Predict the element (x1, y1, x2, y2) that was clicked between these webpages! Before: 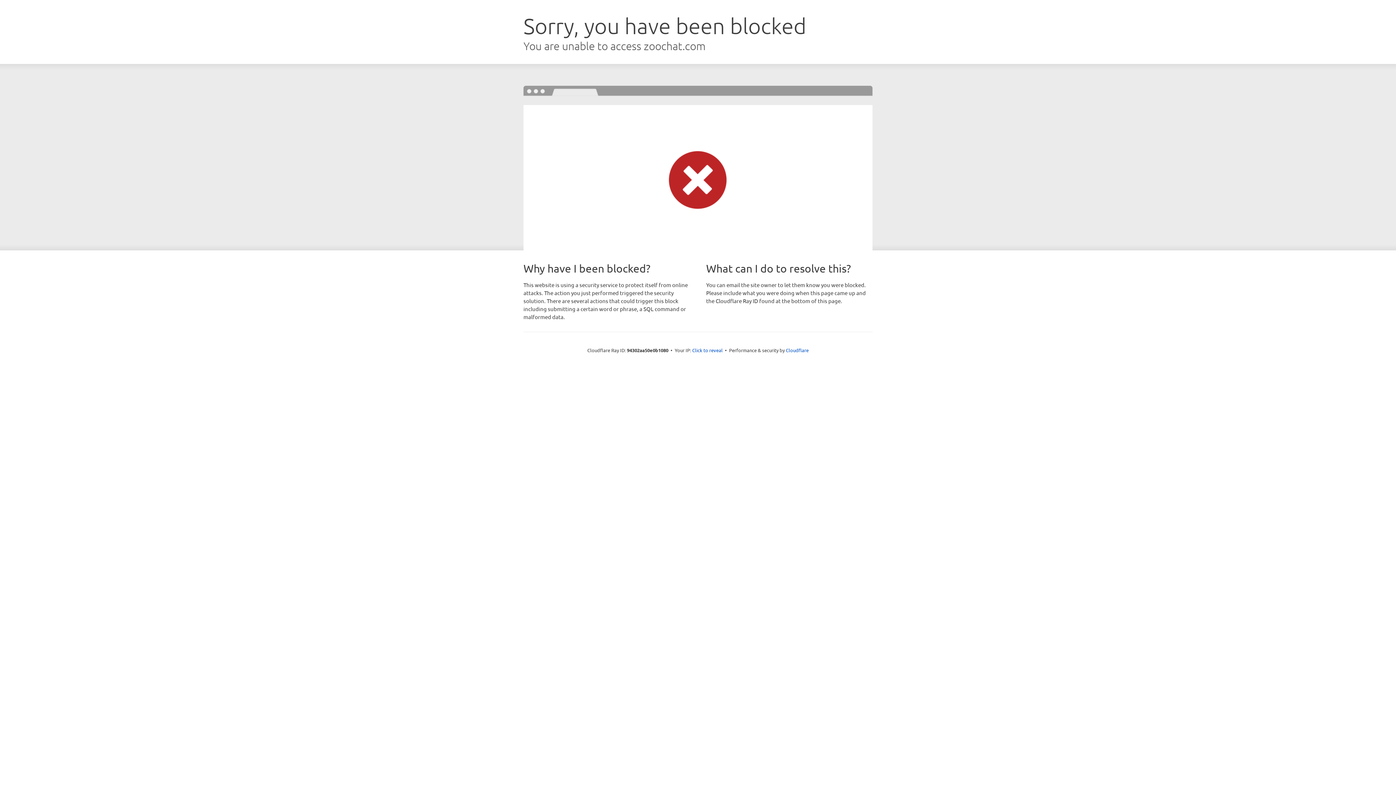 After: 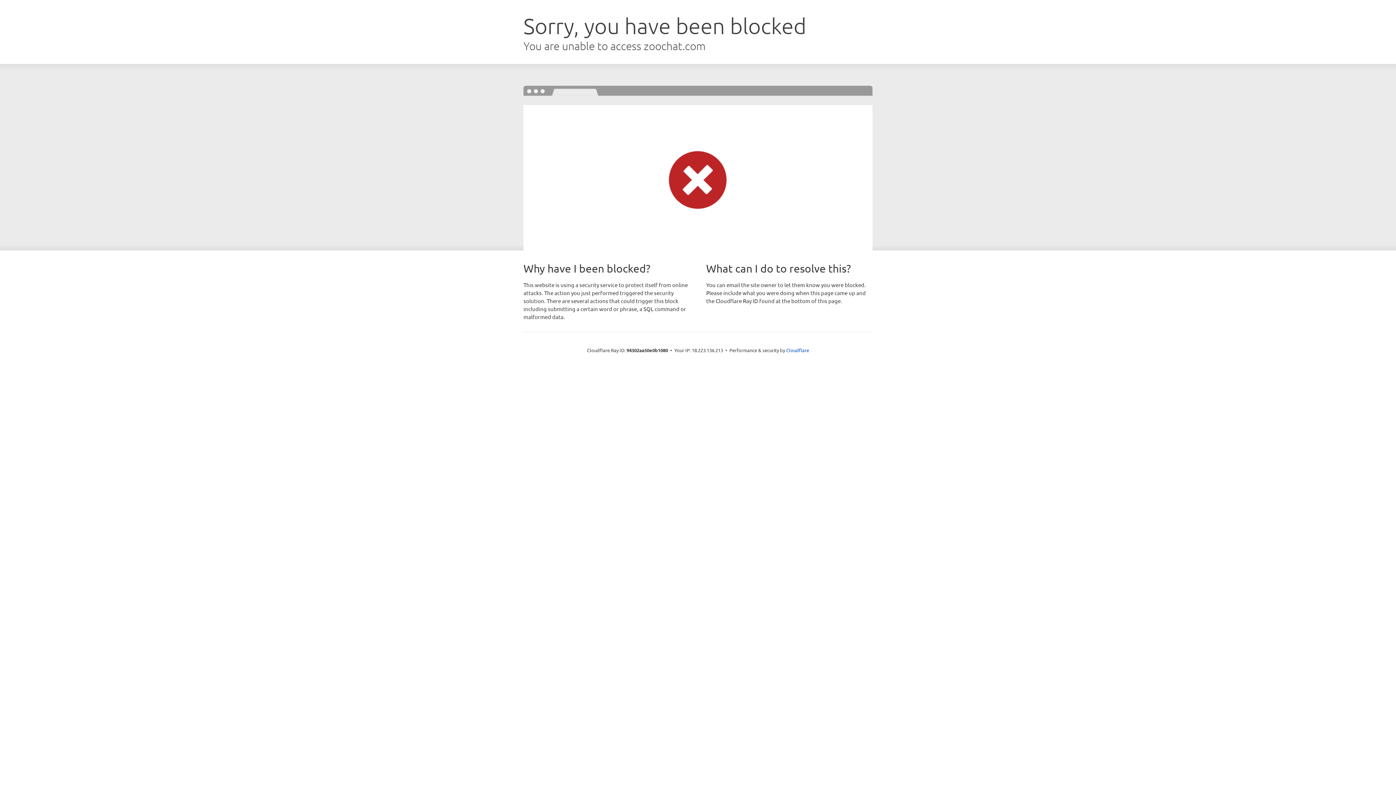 Action: bbox: (692, 346, 722, 353) label: Click to reveal